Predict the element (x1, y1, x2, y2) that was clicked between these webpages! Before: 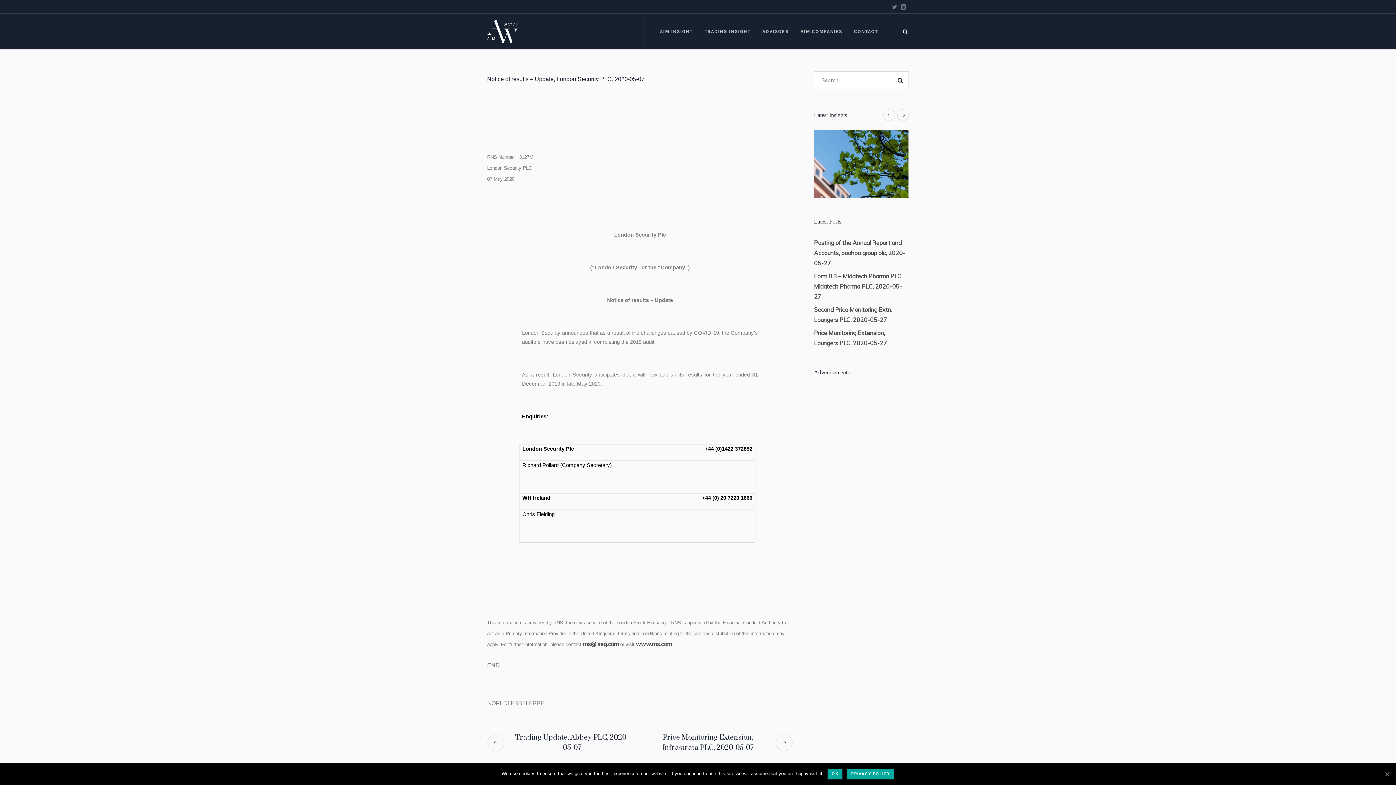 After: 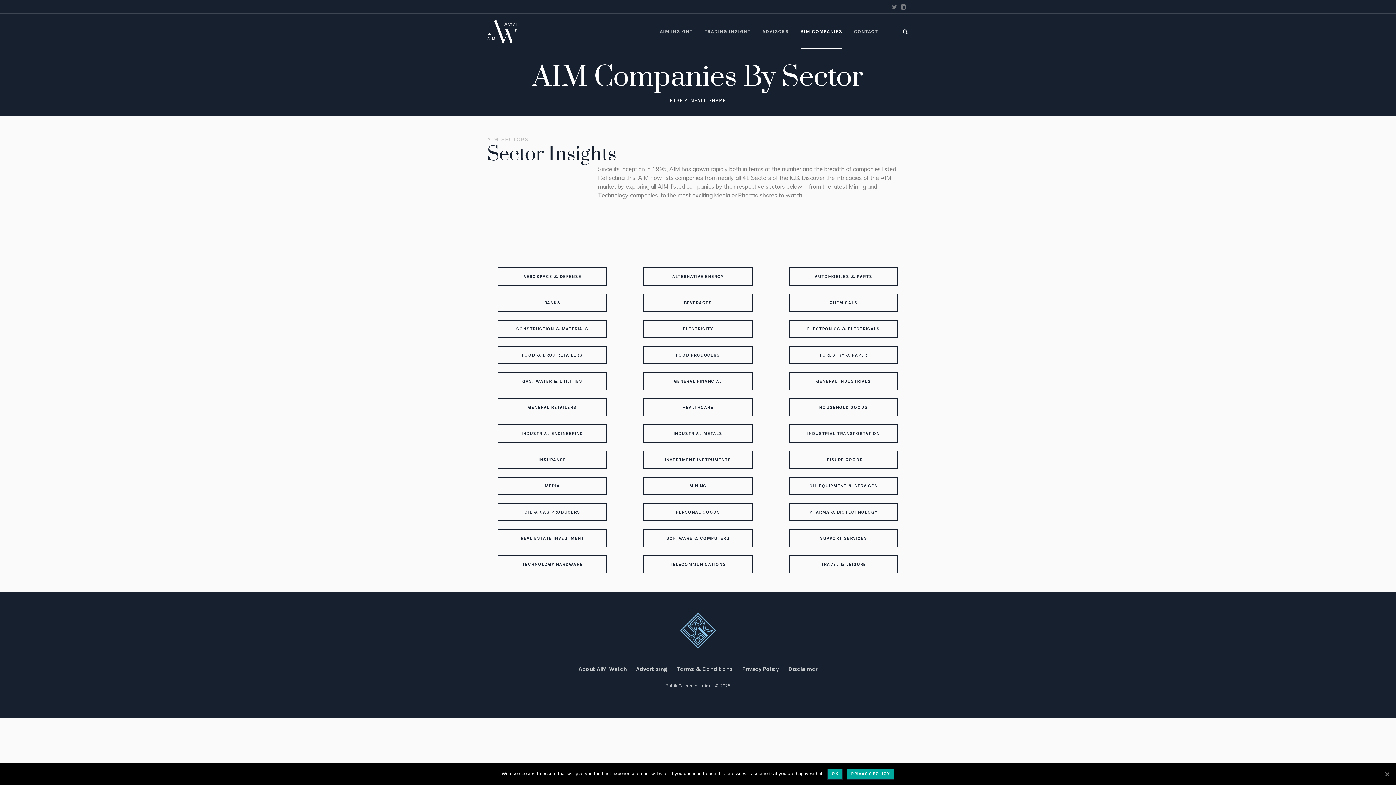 Action: label: AIM COMPANIES bbox: (794, 13, 848, 49)